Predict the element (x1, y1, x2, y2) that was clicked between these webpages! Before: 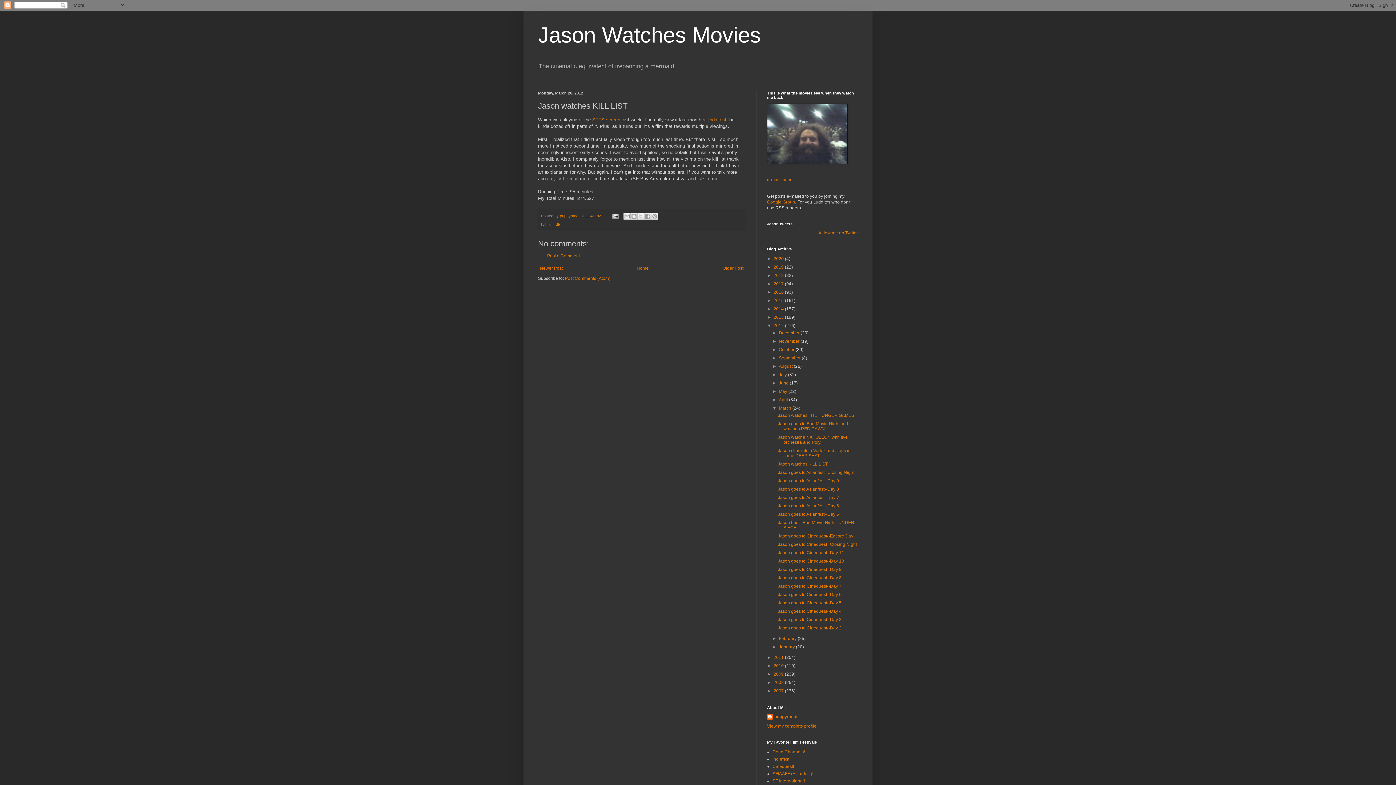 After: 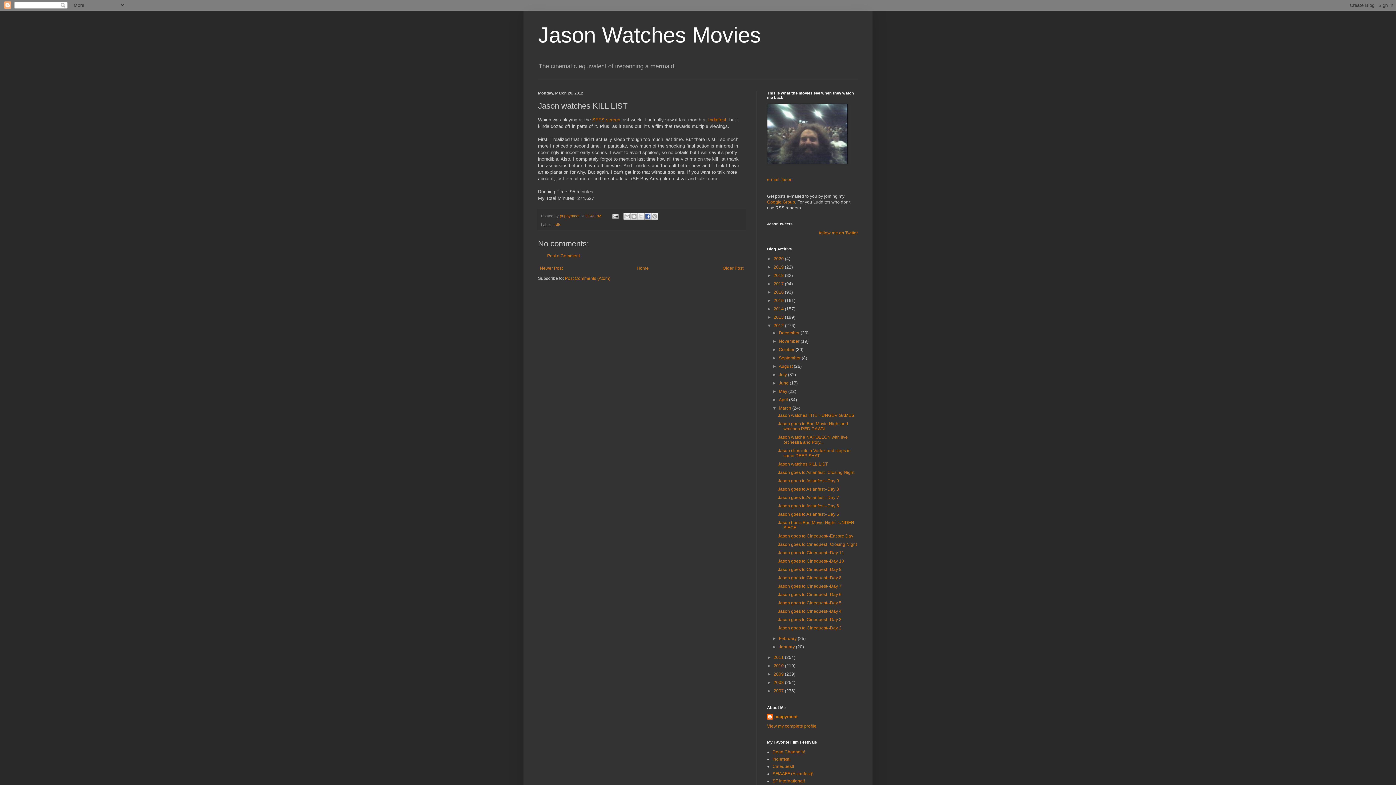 Action: bbox: (644, 212, 651, 220) label: Share to Facebook